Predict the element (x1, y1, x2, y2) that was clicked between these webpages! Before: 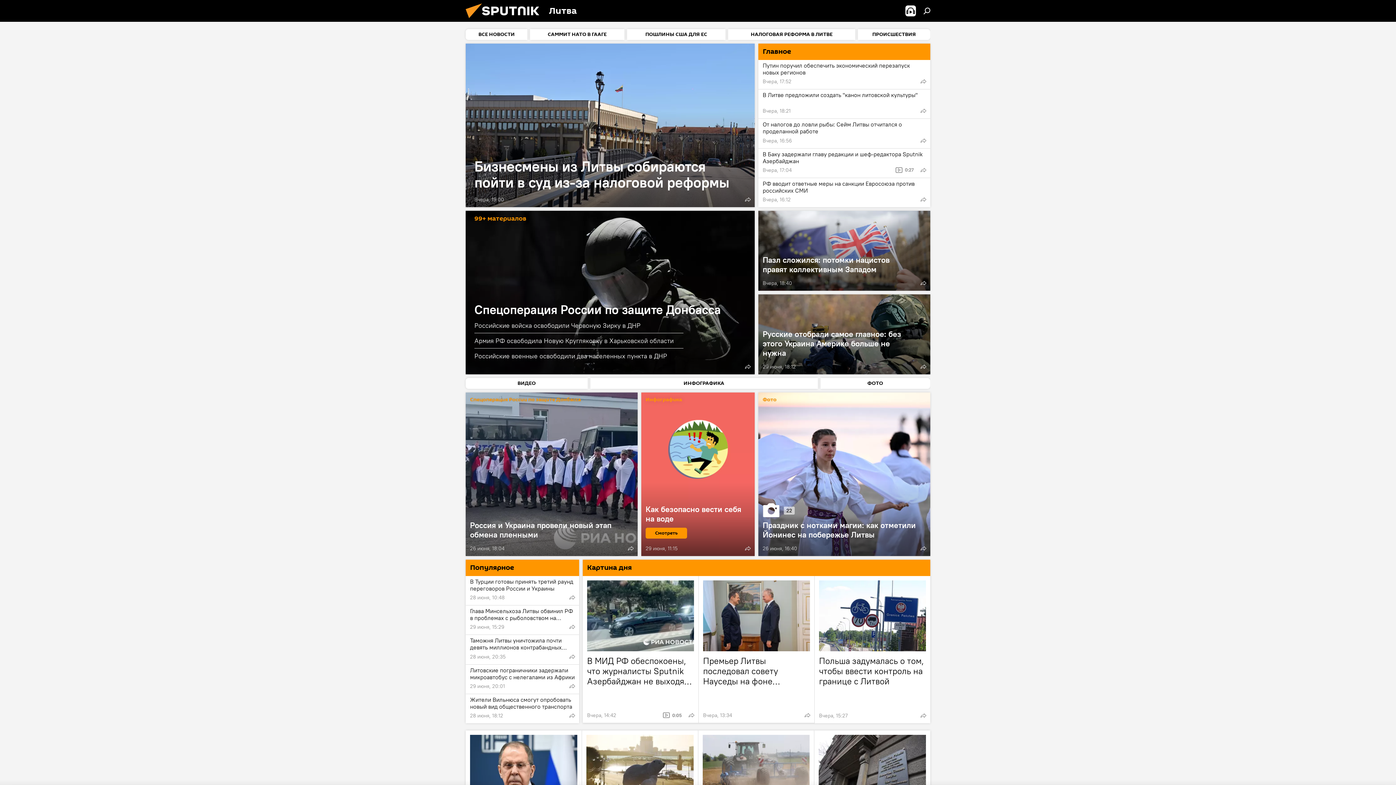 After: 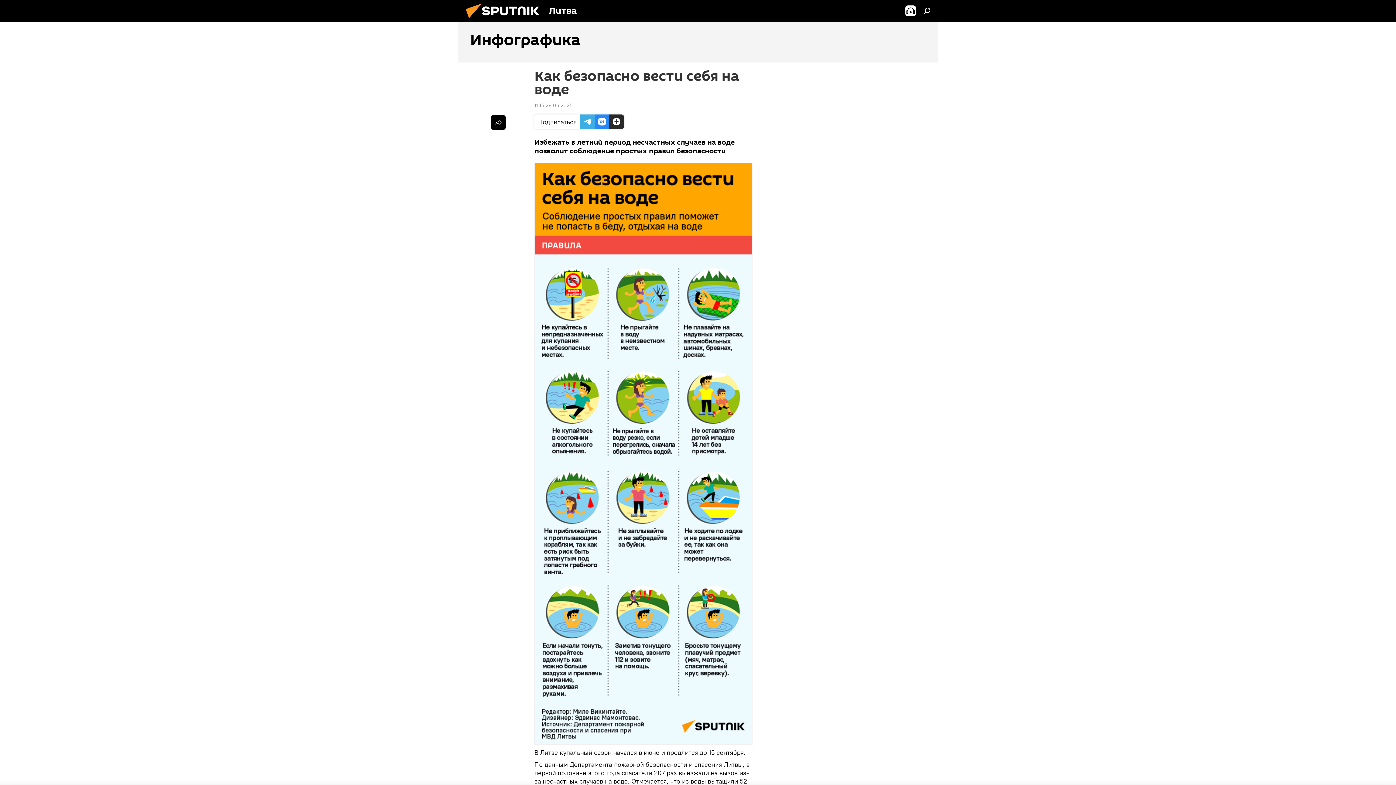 Action: bbox: (641, 392, 754, 556) label: Как безопасно вести себя на воде
Инфографика
Смотреть